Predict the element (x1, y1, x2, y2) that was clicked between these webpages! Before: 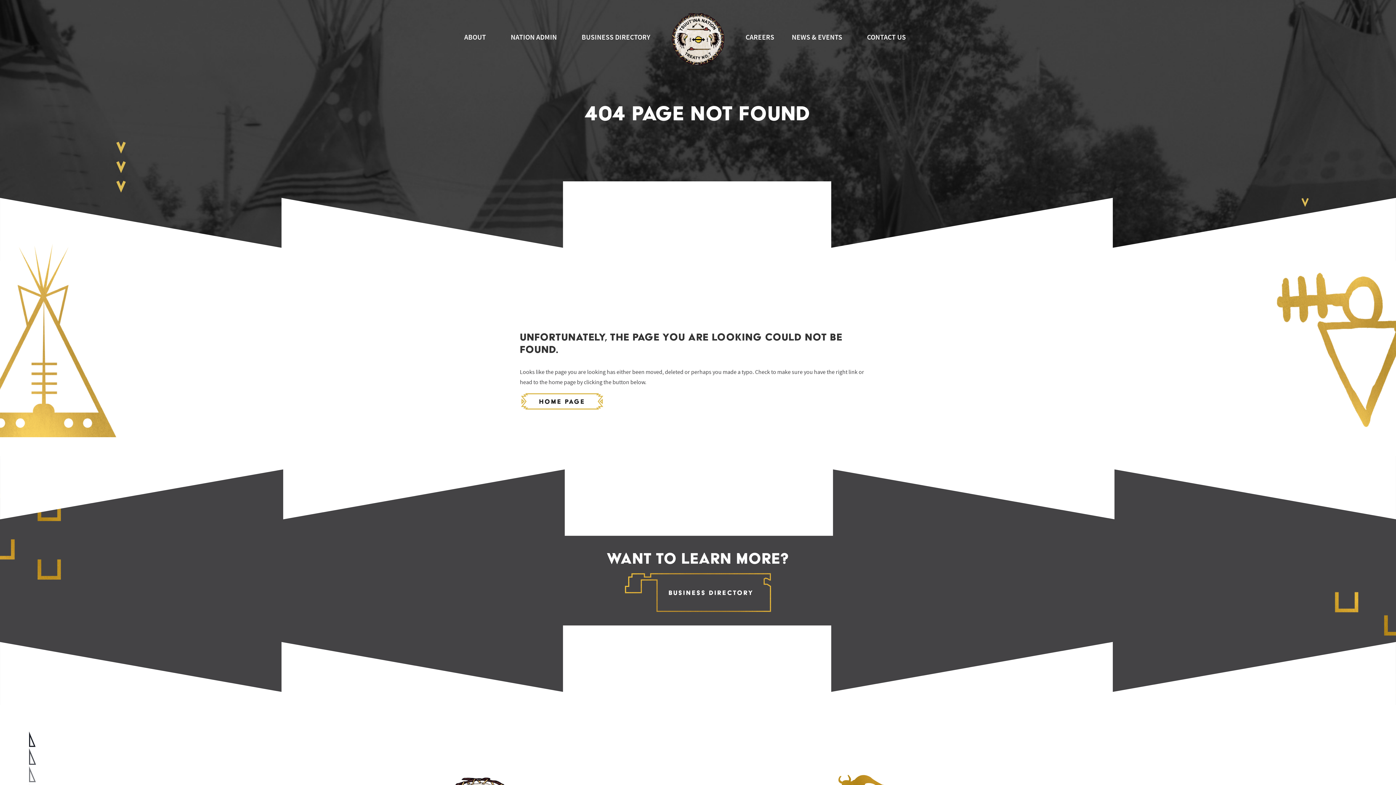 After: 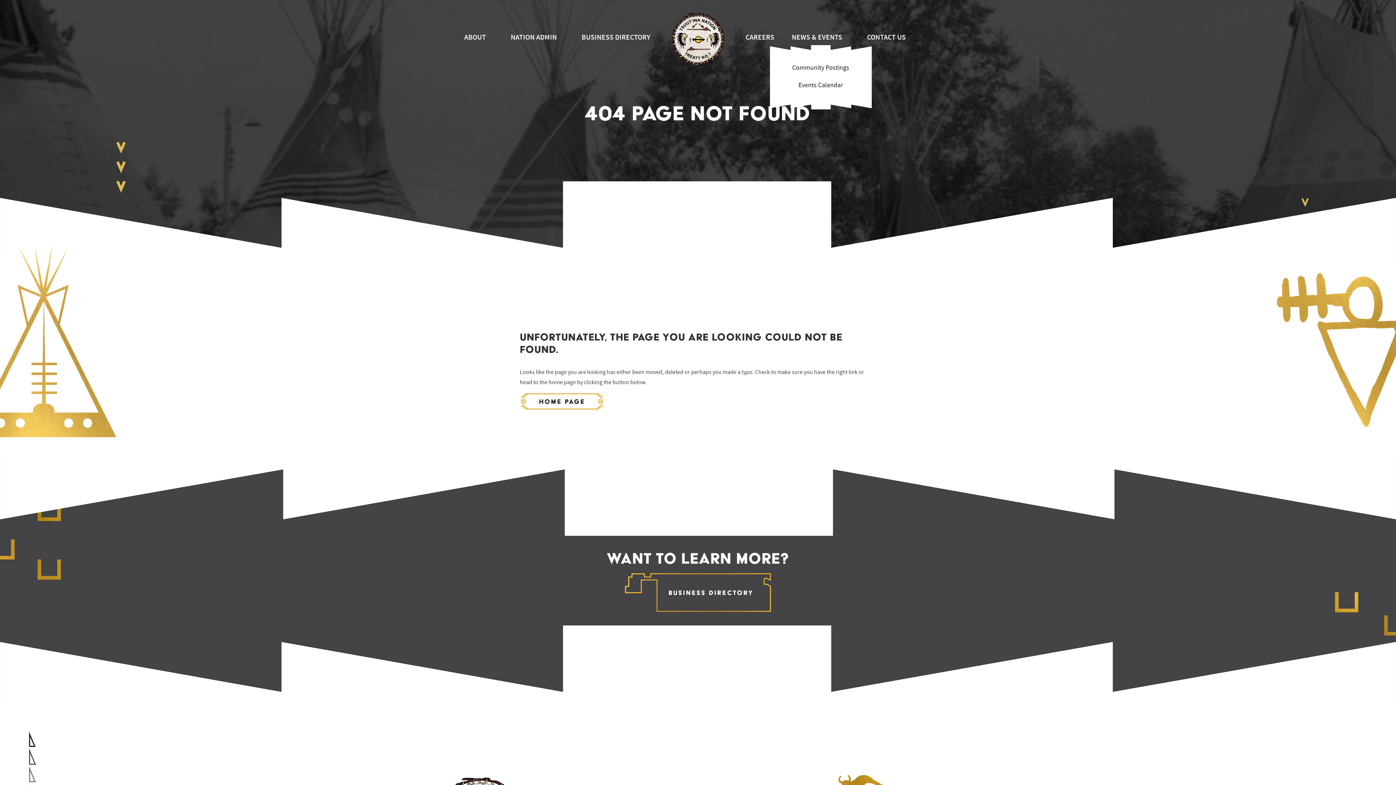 Action: bbox: (792, 32, 842, 42) label: NEWS & EVENTS